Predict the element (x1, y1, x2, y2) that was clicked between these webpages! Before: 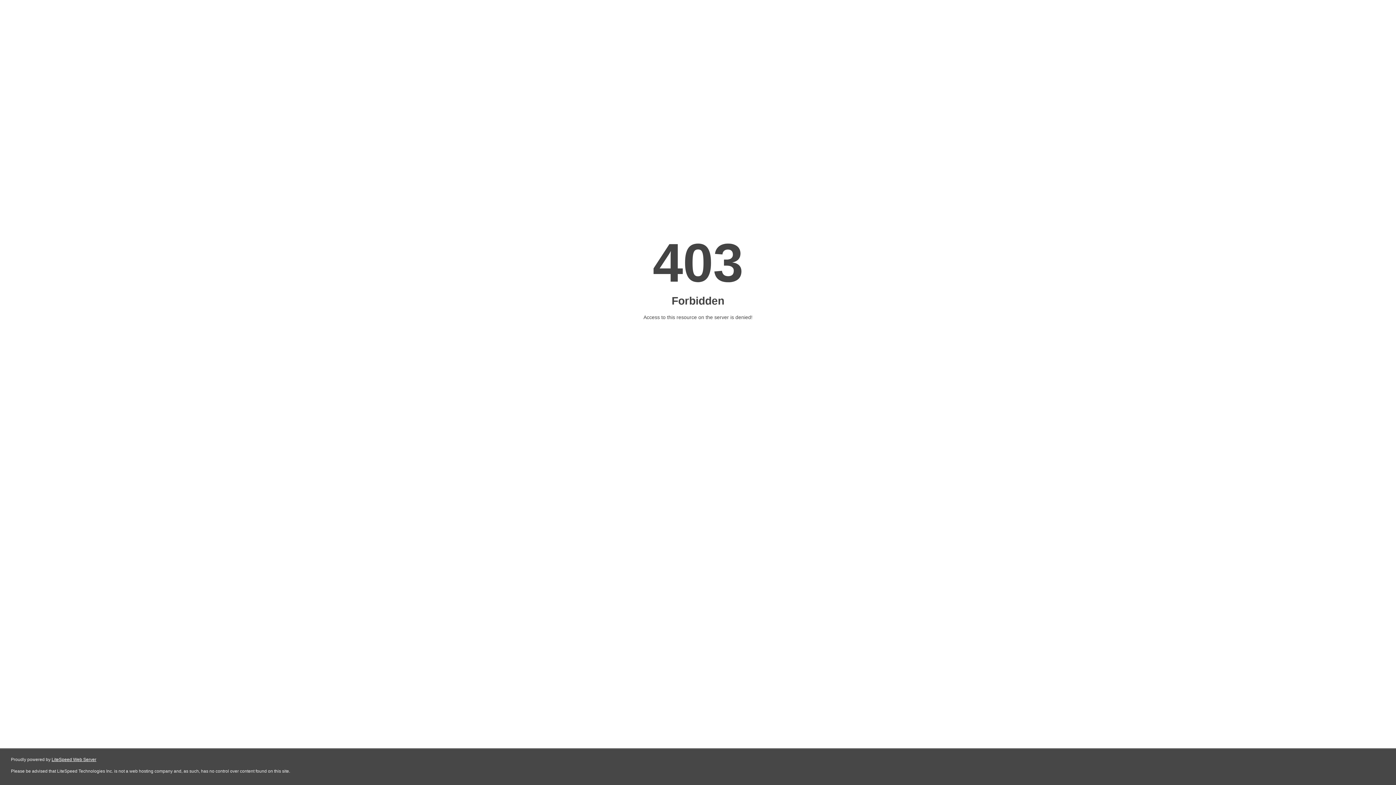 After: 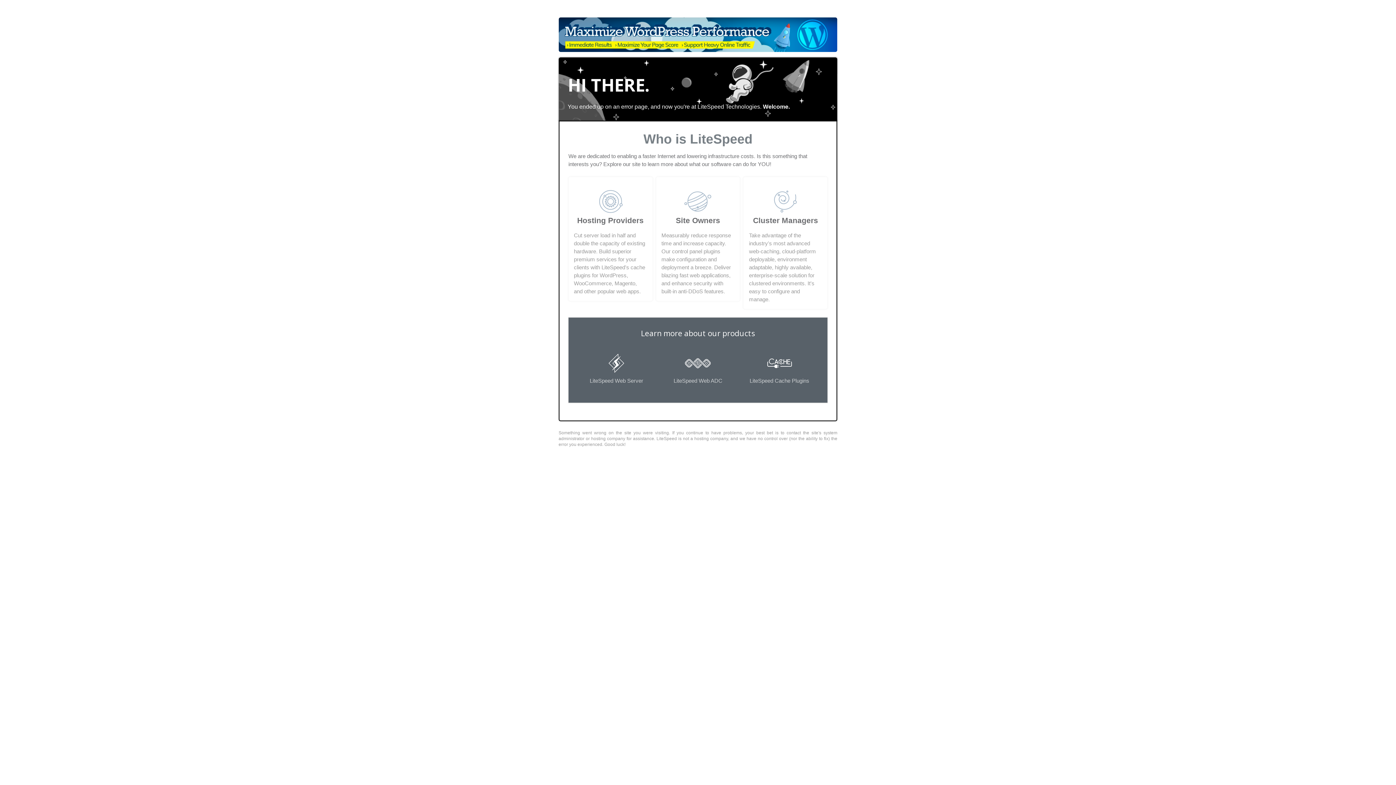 Action: label: LiteSpeed Web Server bbox: (51, 757, 96, 762)